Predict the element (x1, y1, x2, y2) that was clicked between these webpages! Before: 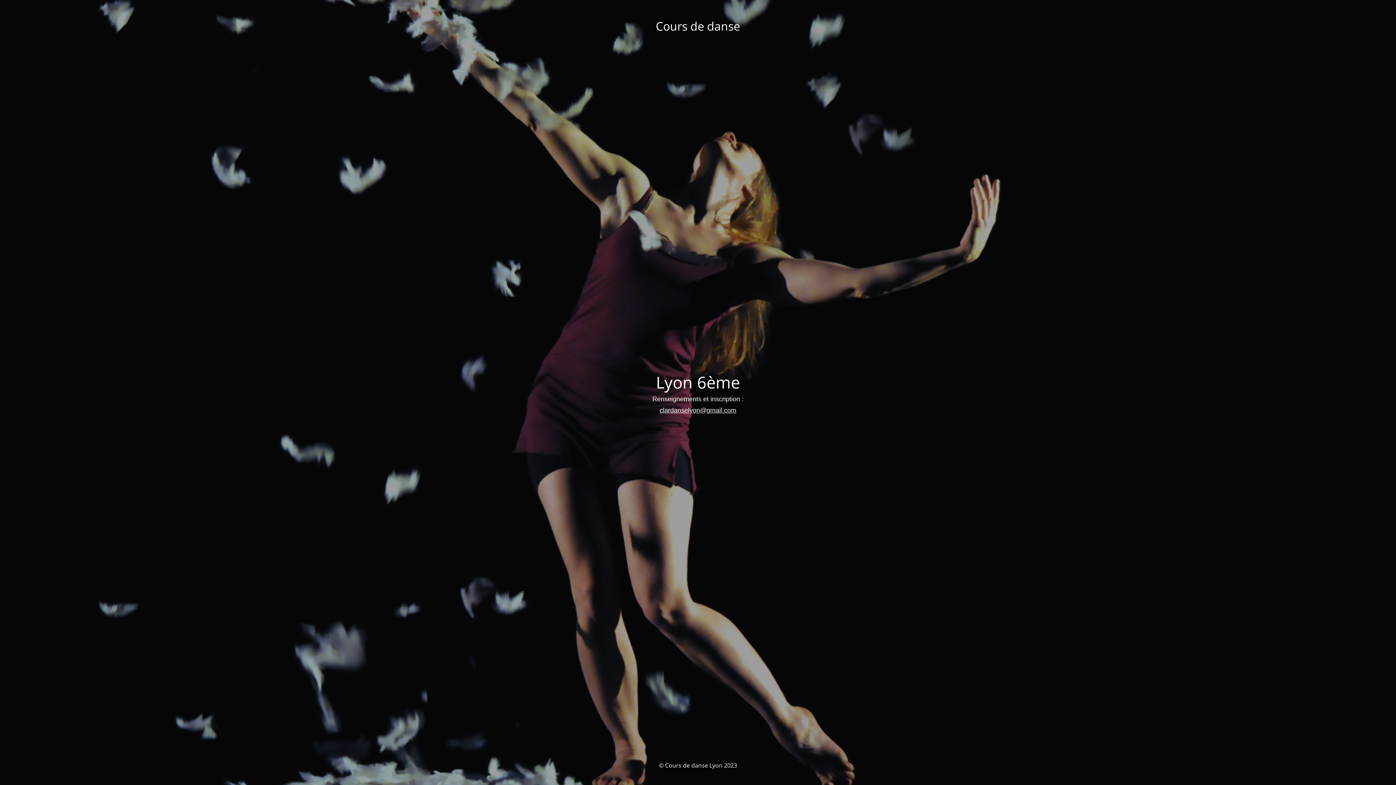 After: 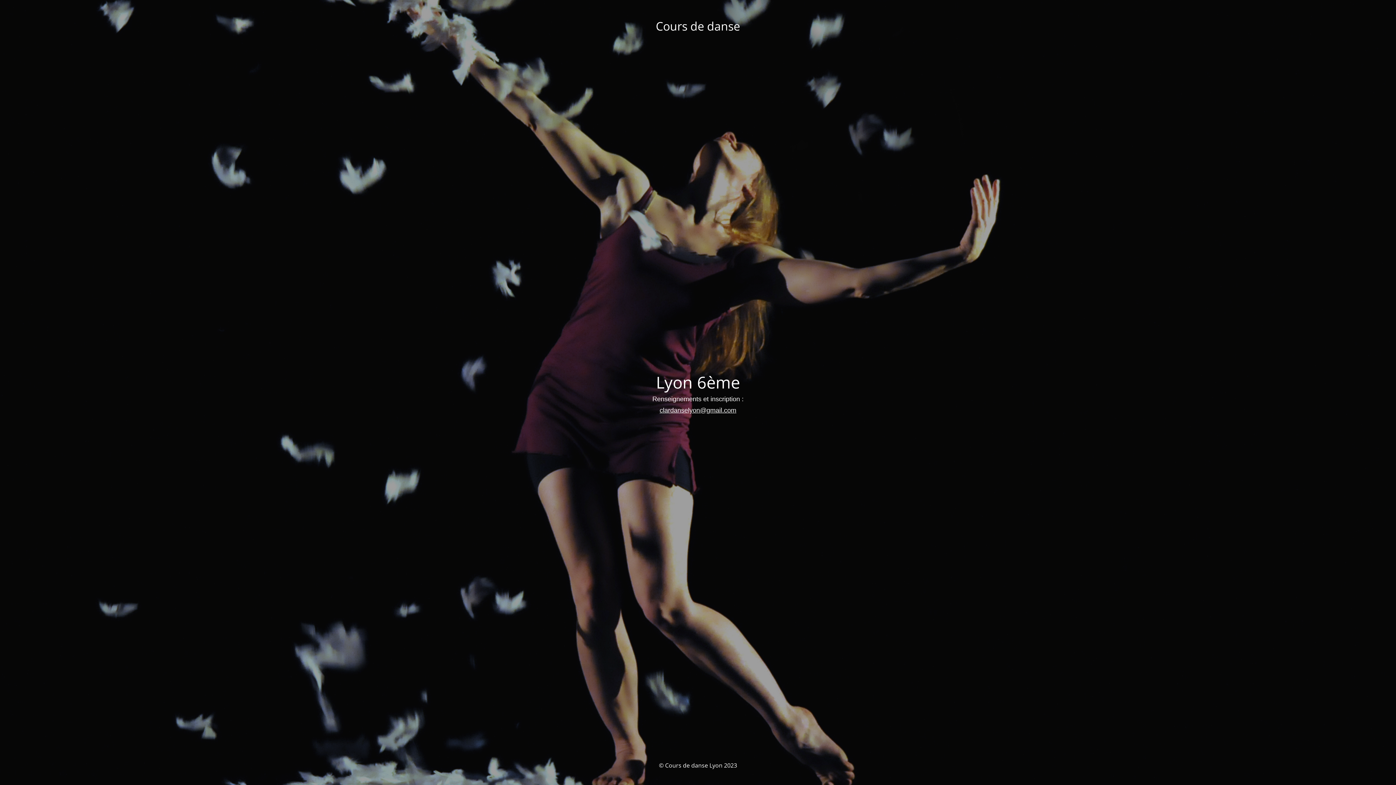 Action: label: clardanselyon@gmail.com bbox: (659, 406, 736, 414)